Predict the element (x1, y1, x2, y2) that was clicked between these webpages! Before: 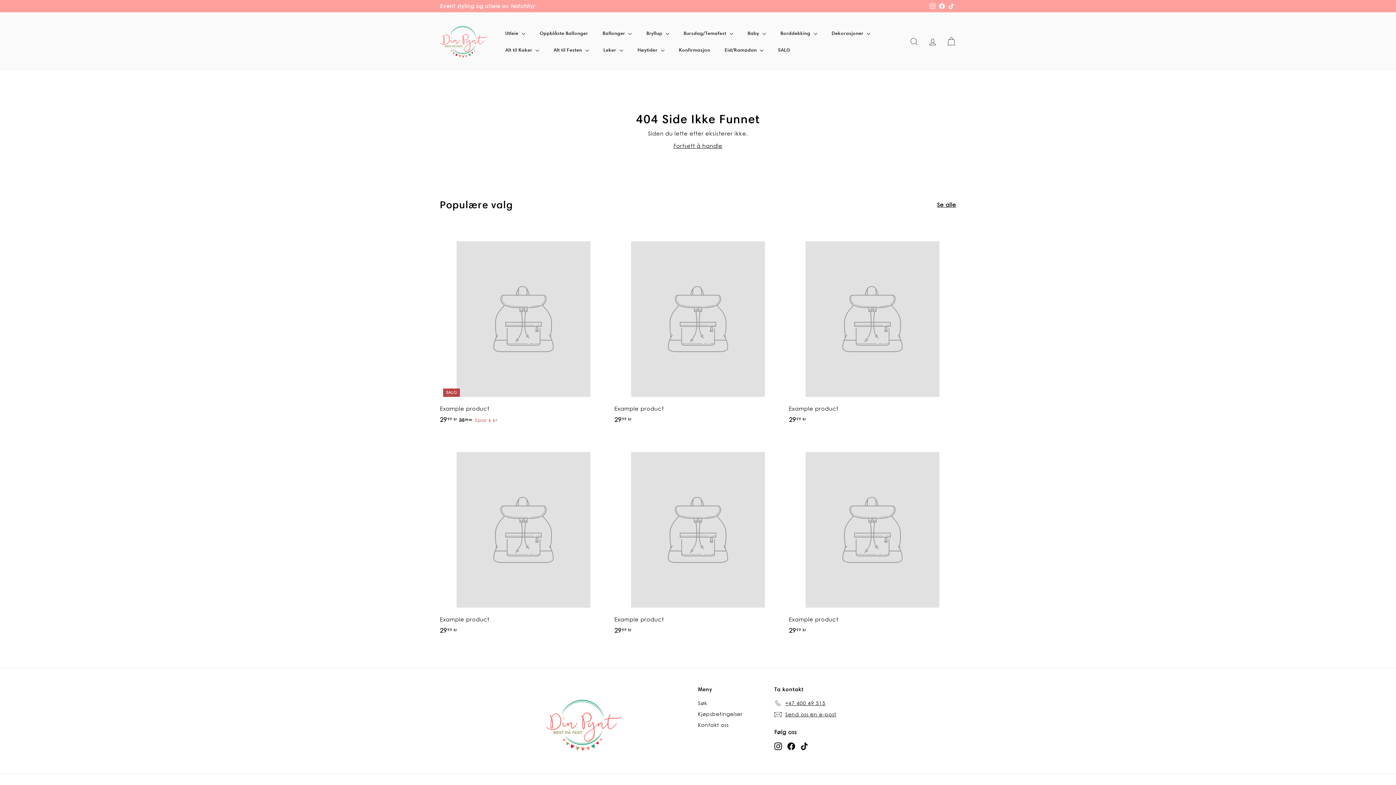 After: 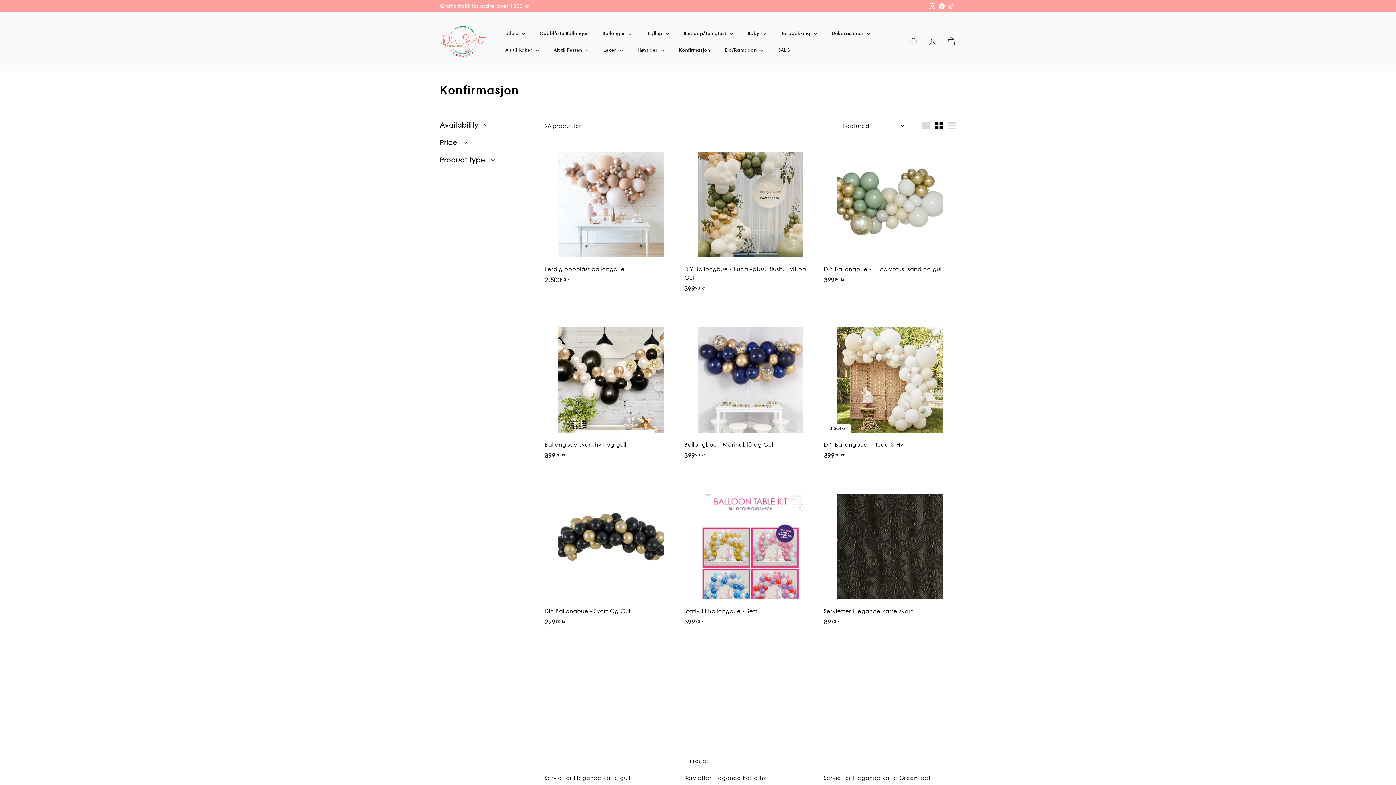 Action: bbox: (671, 41, 717, 58) label: Konfirmasjon